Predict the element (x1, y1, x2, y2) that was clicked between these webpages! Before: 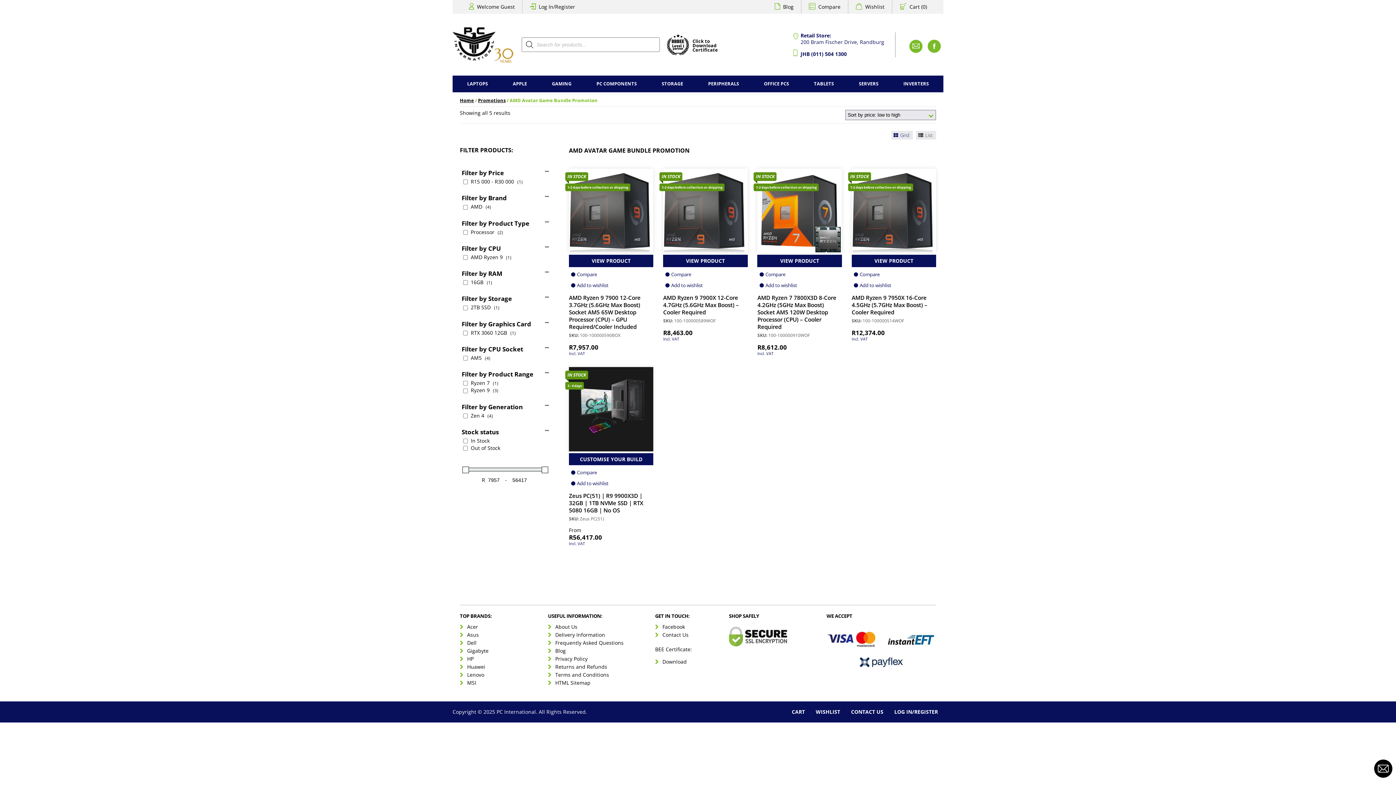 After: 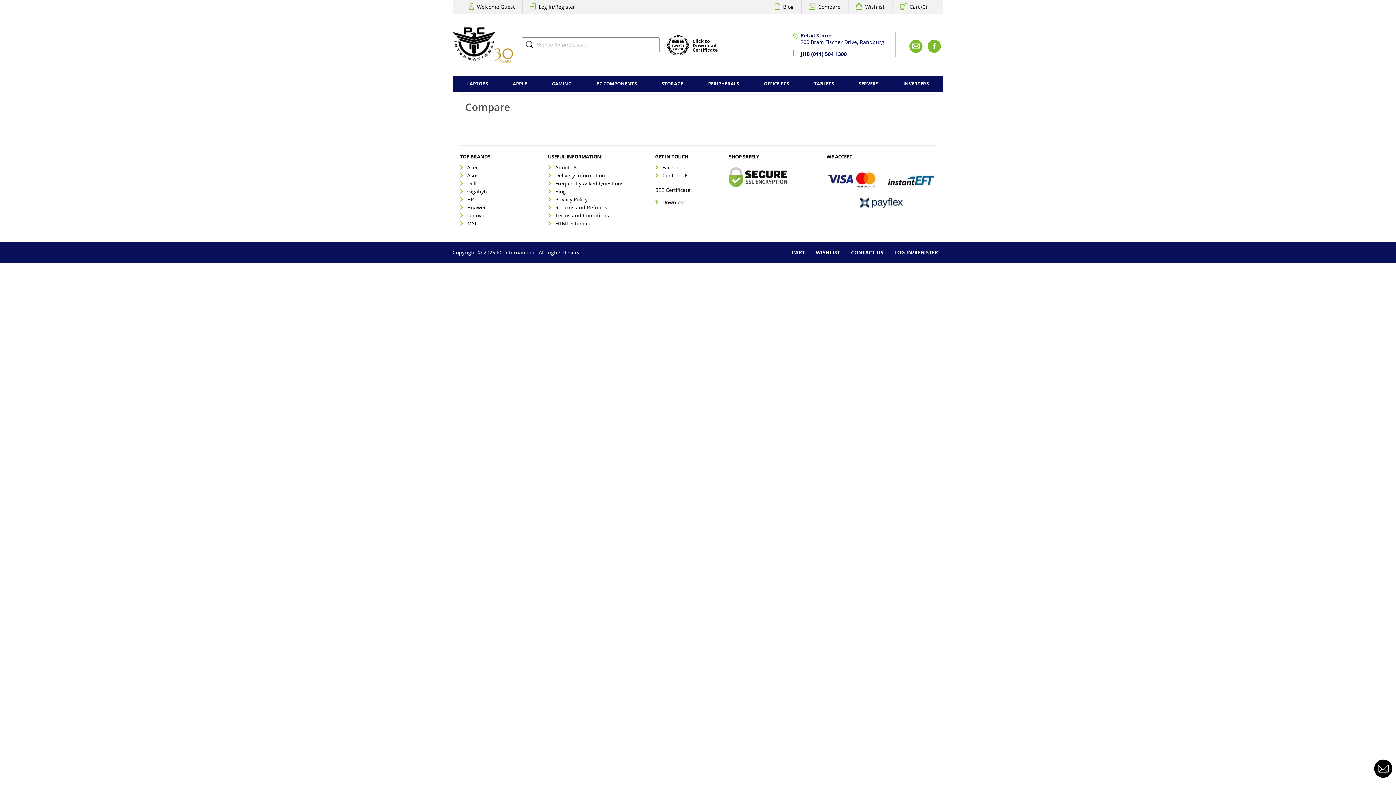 Action: bbox: (818, 0, 840, 13) label: Compare